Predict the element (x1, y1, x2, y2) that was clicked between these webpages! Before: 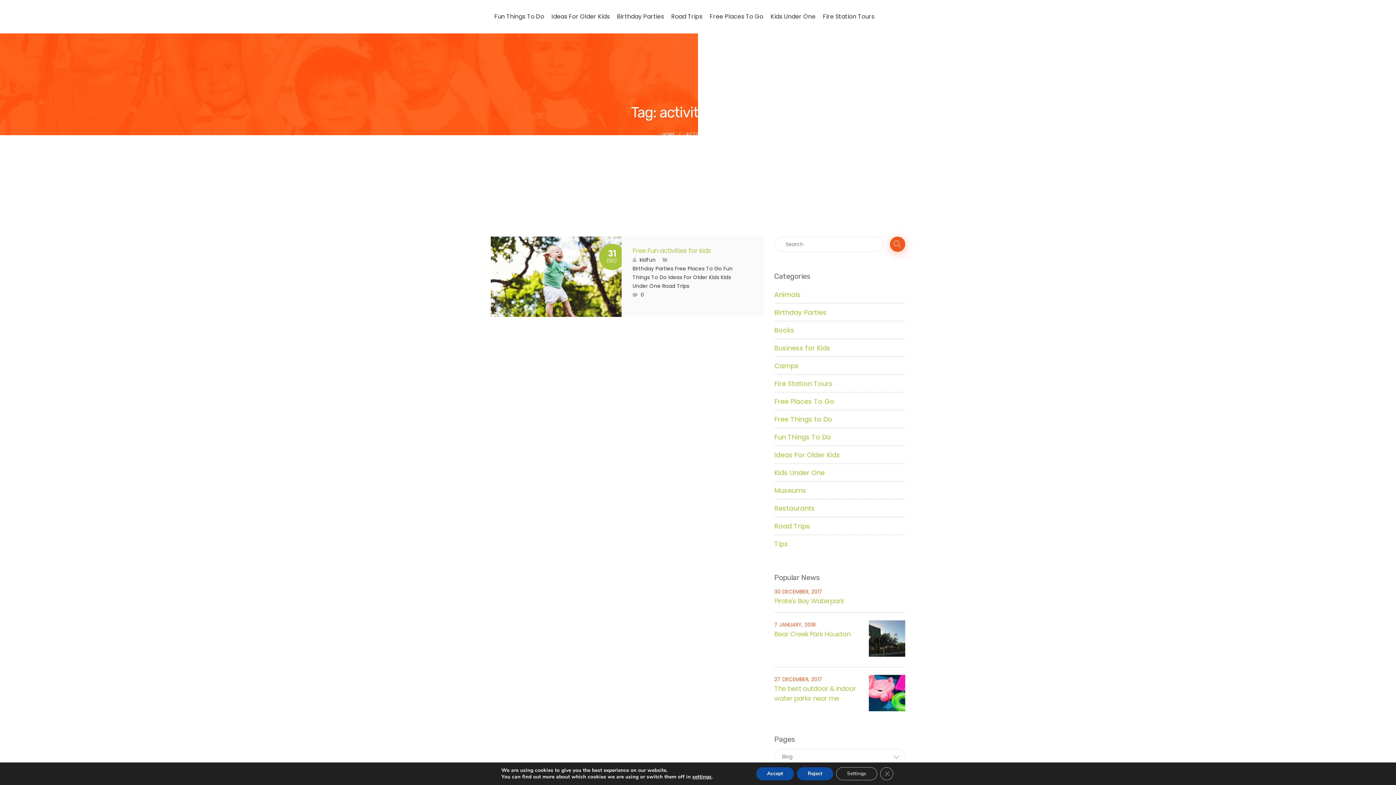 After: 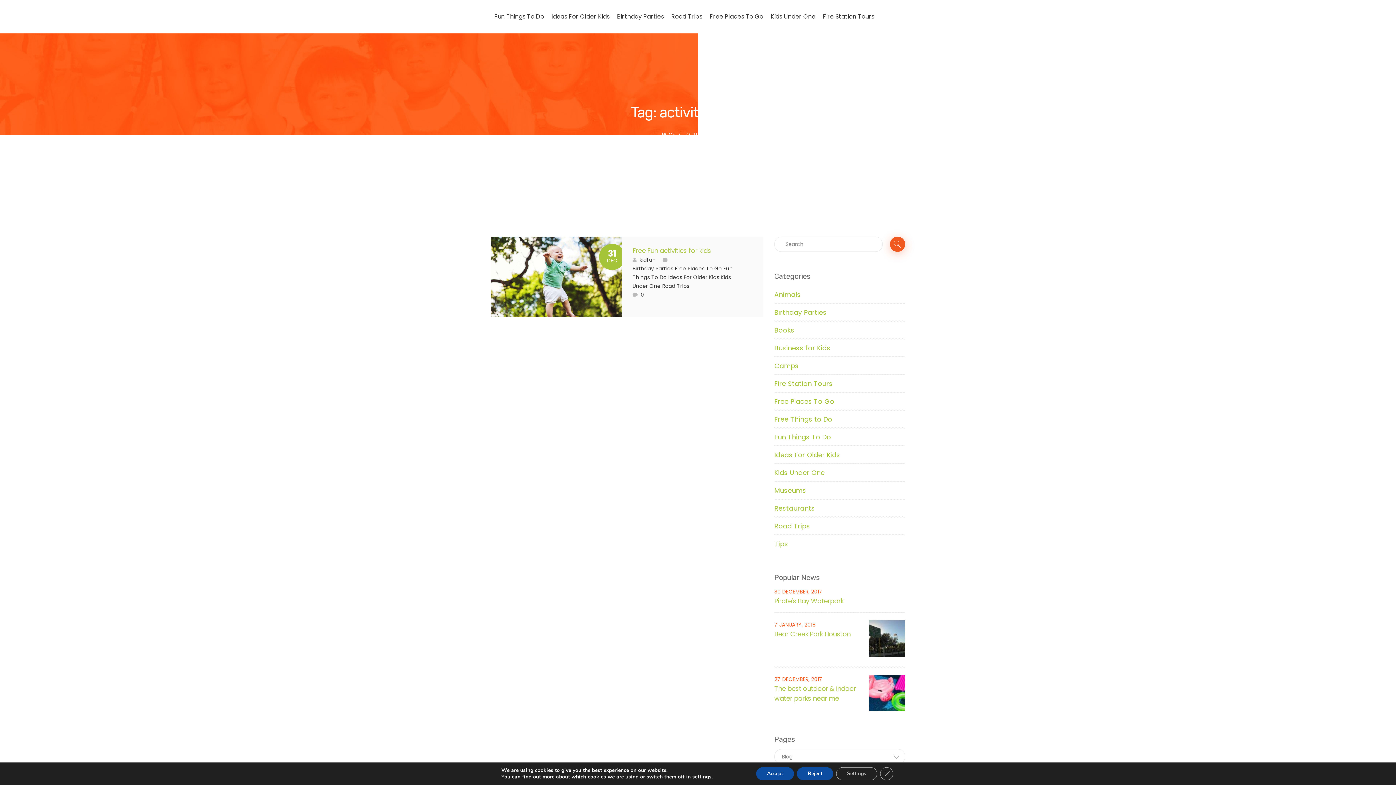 Action: bbox: (662, 255, 670, 264)